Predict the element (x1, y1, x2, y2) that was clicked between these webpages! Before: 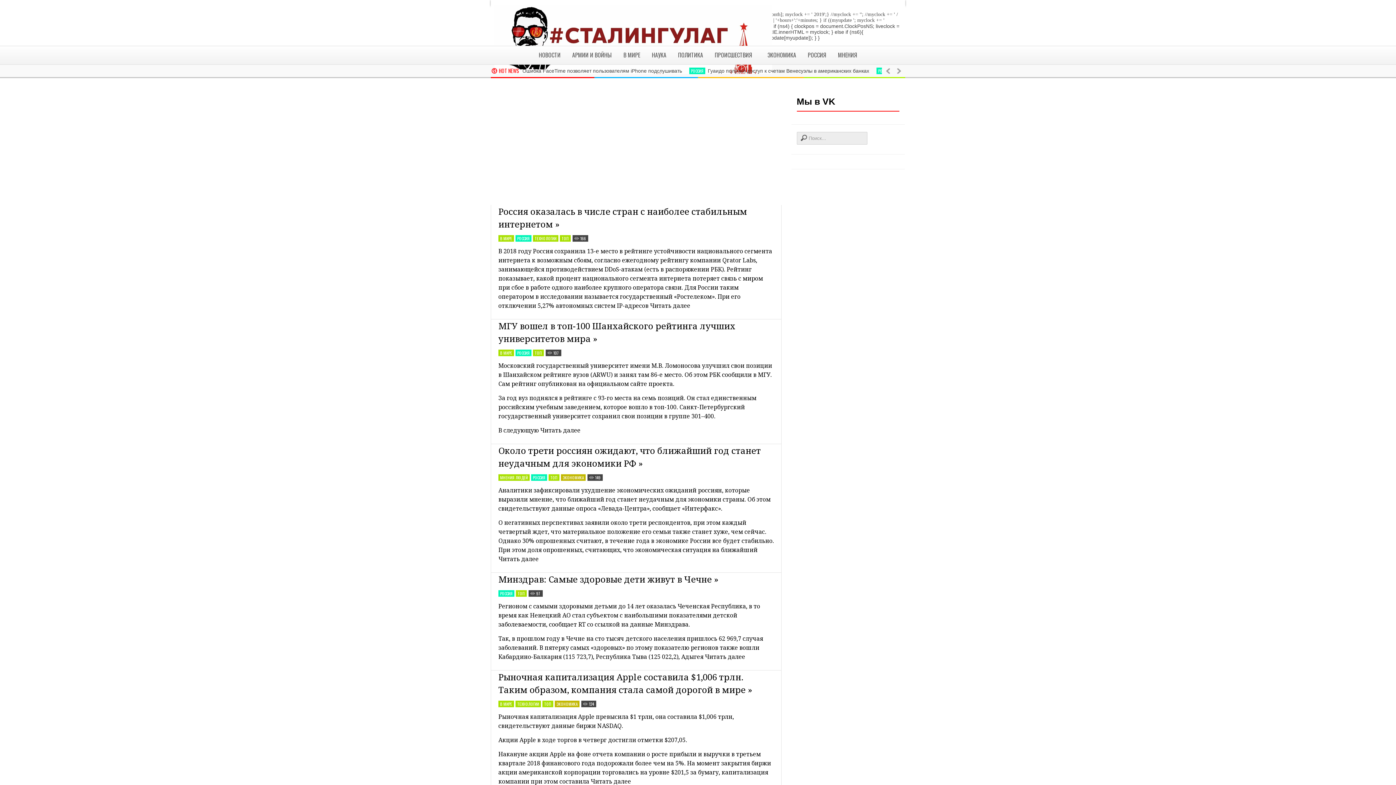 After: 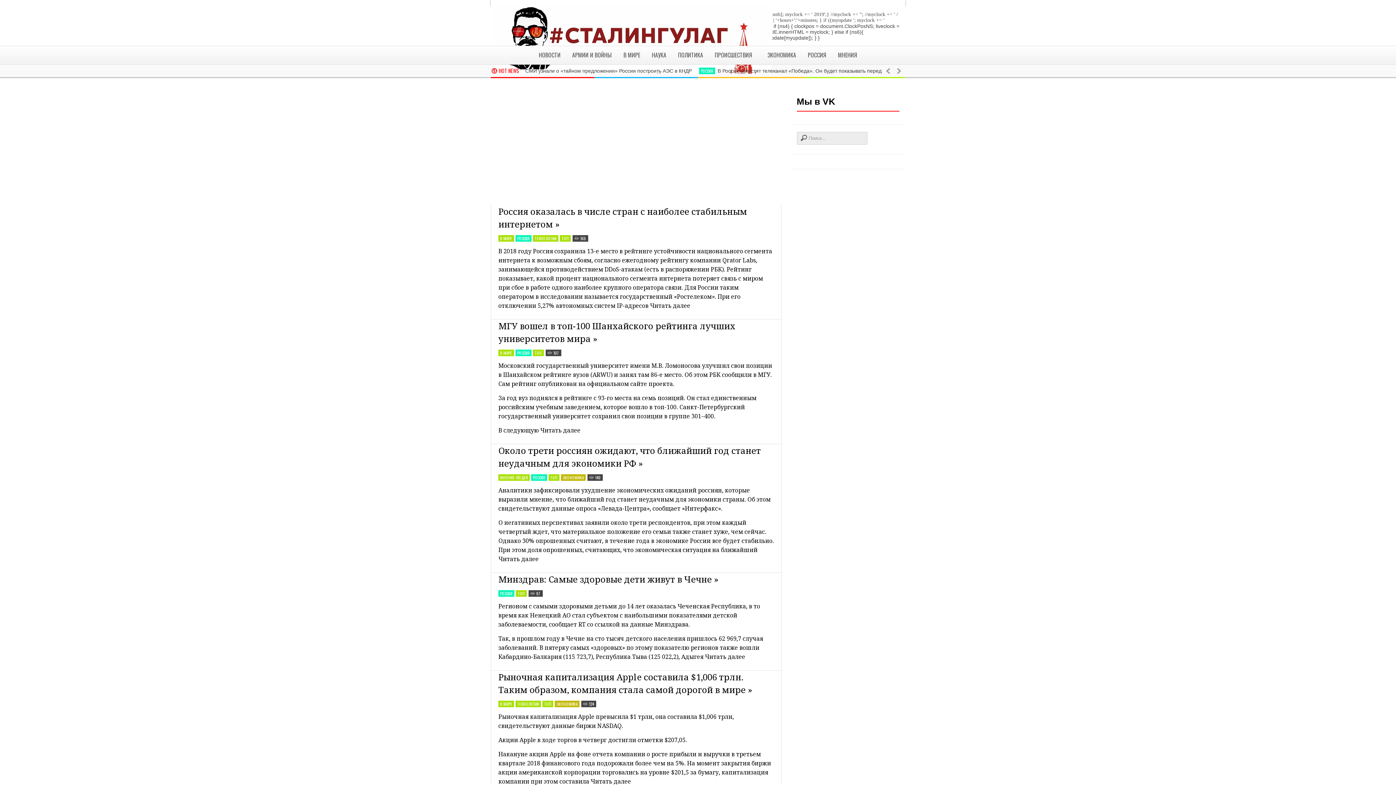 Action: label: ТОП bbox: (542, 701, 553, 707)